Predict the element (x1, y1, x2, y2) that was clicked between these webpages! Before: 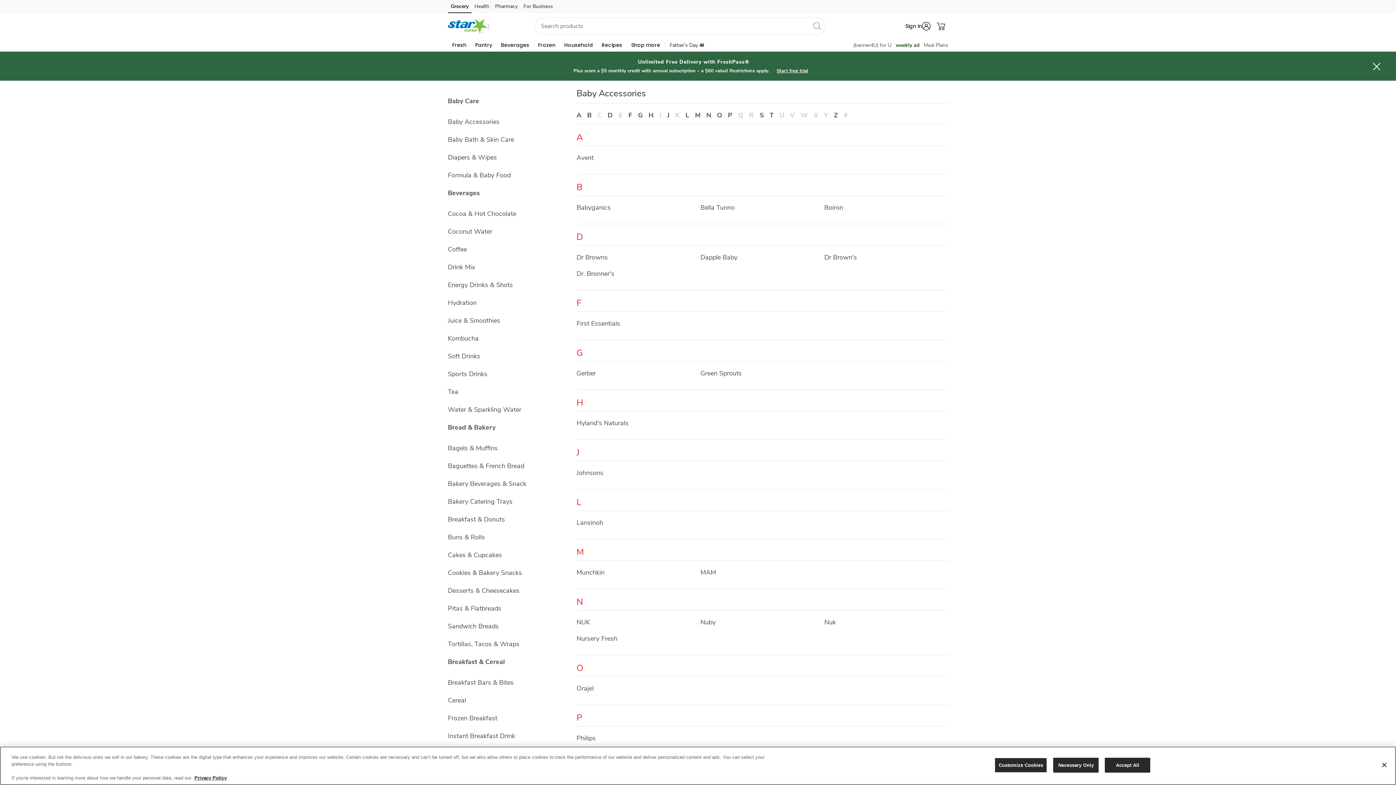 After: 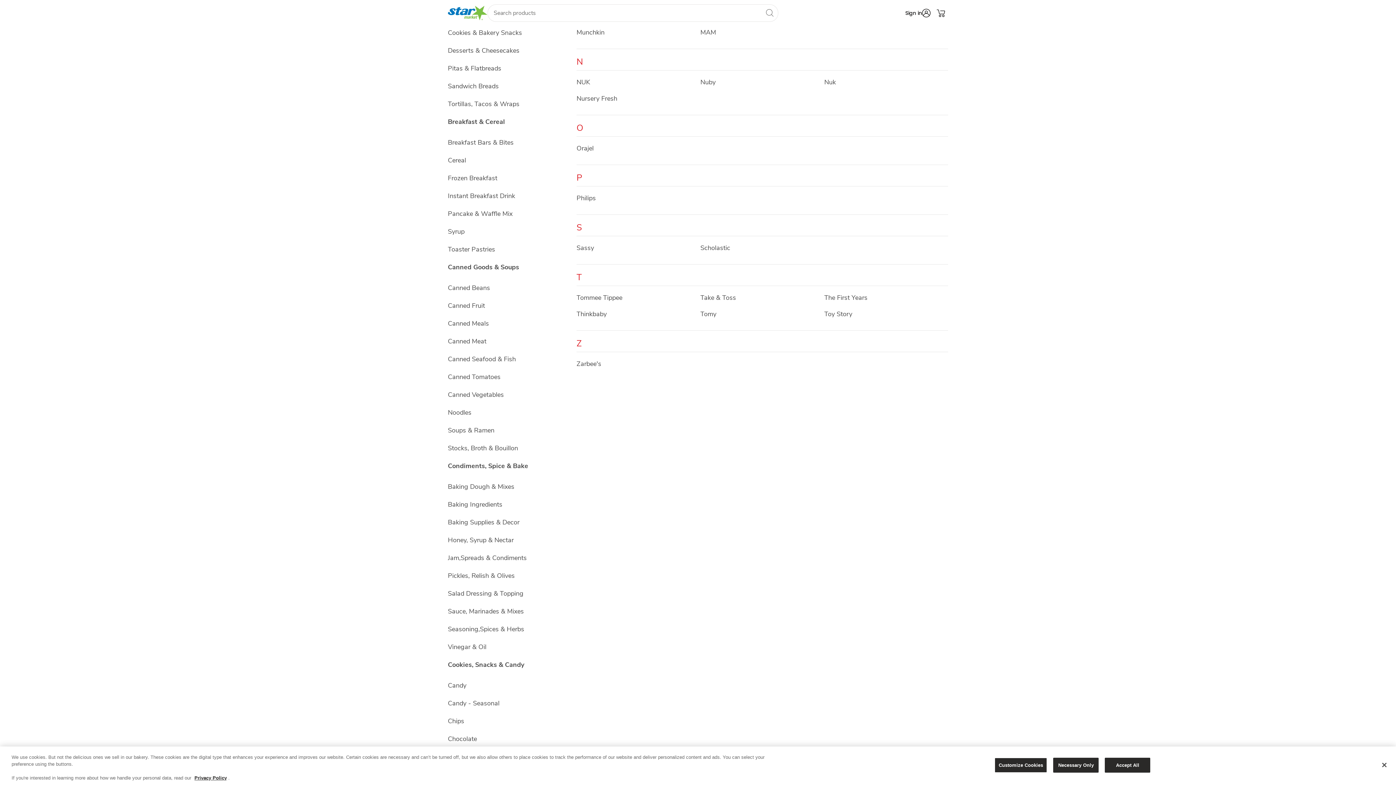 Action: label: M same page bbox: (695, 110, 700, 119)